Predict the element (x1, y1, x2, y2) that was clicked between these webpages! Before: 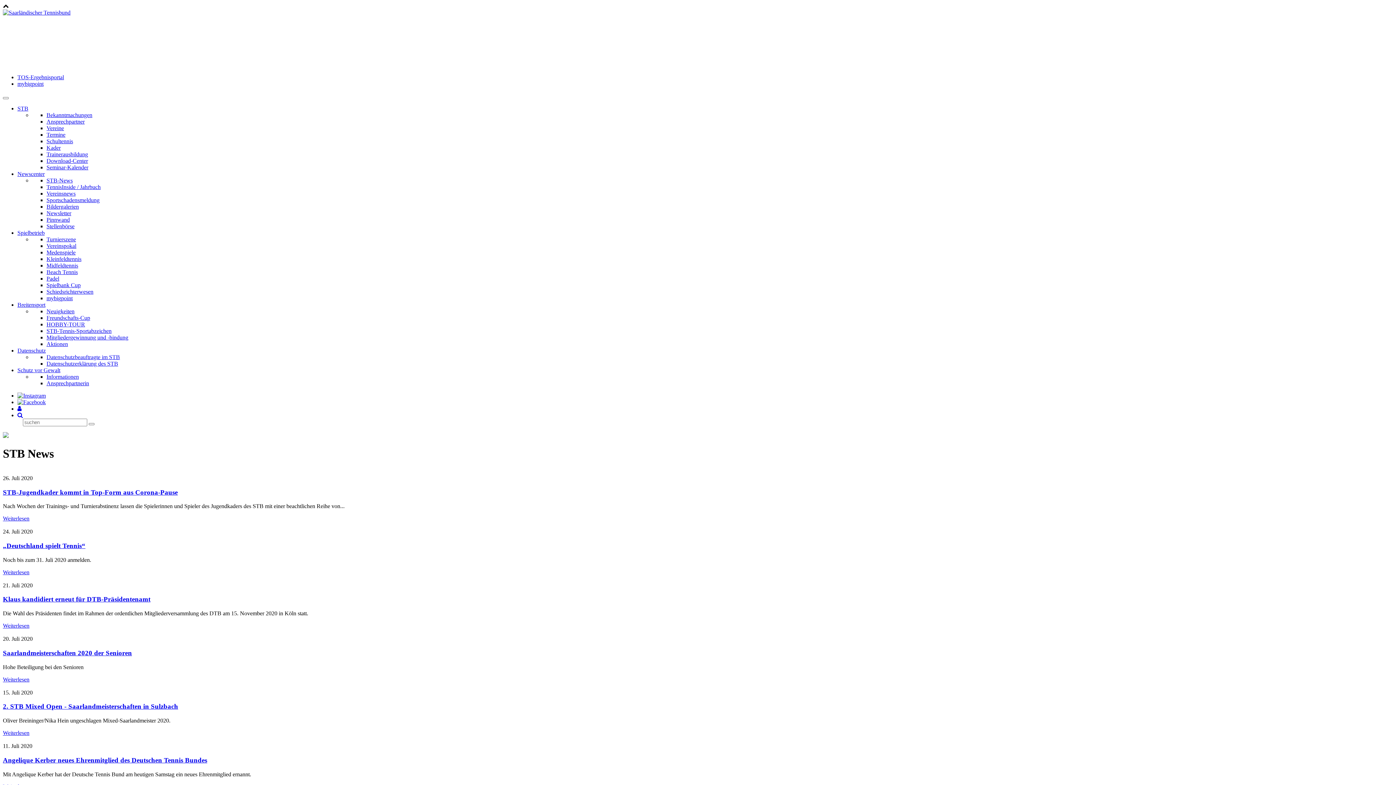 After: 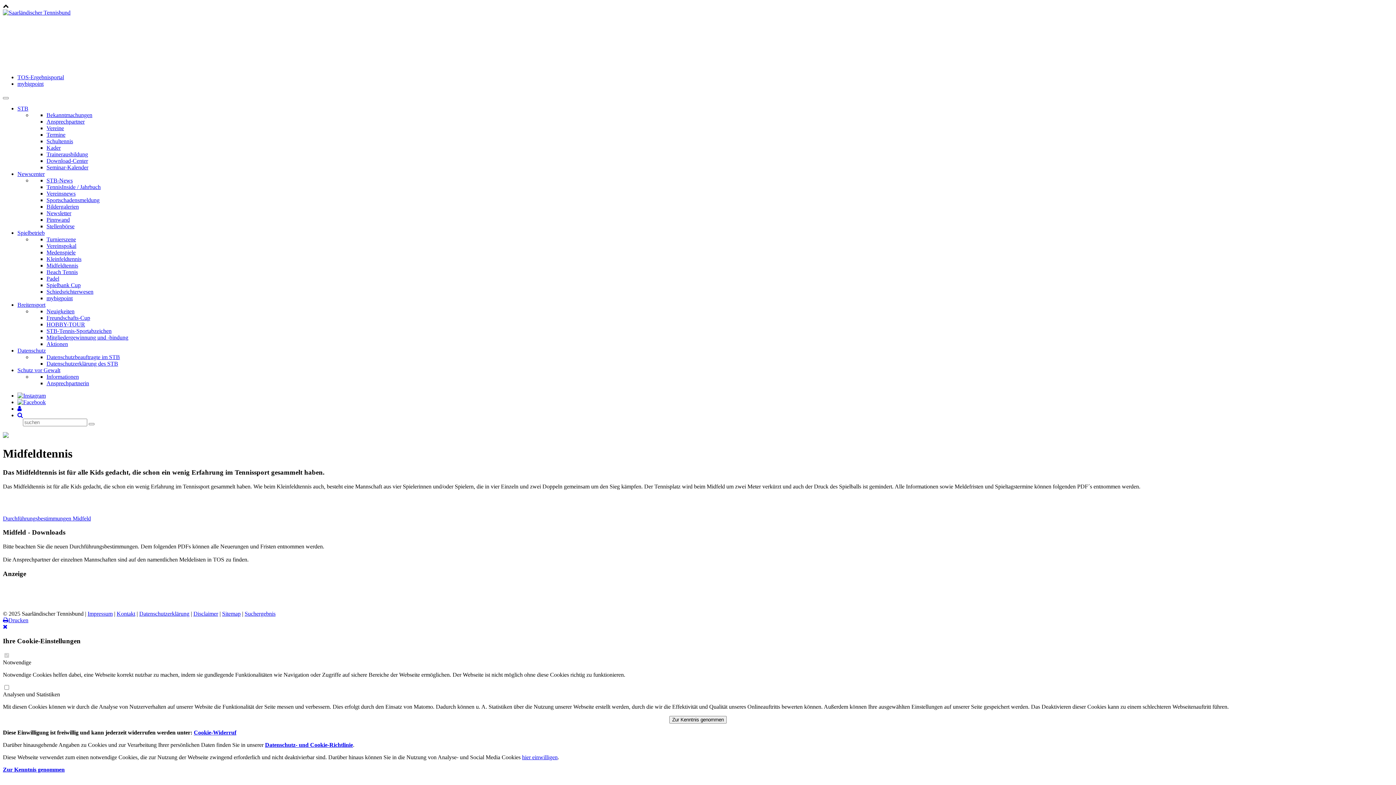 Action: bbox: (46, 262, 78, 268) label: Midfeldtennis